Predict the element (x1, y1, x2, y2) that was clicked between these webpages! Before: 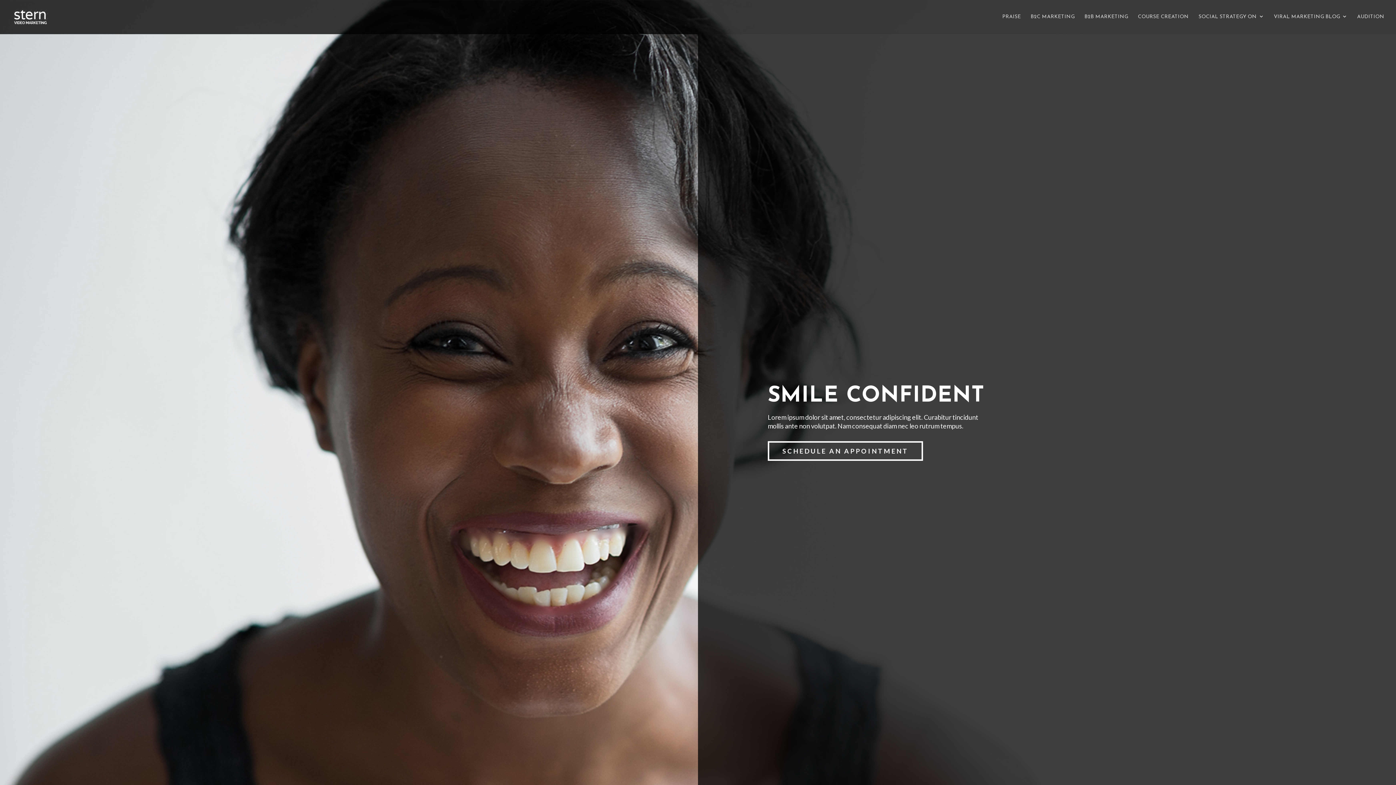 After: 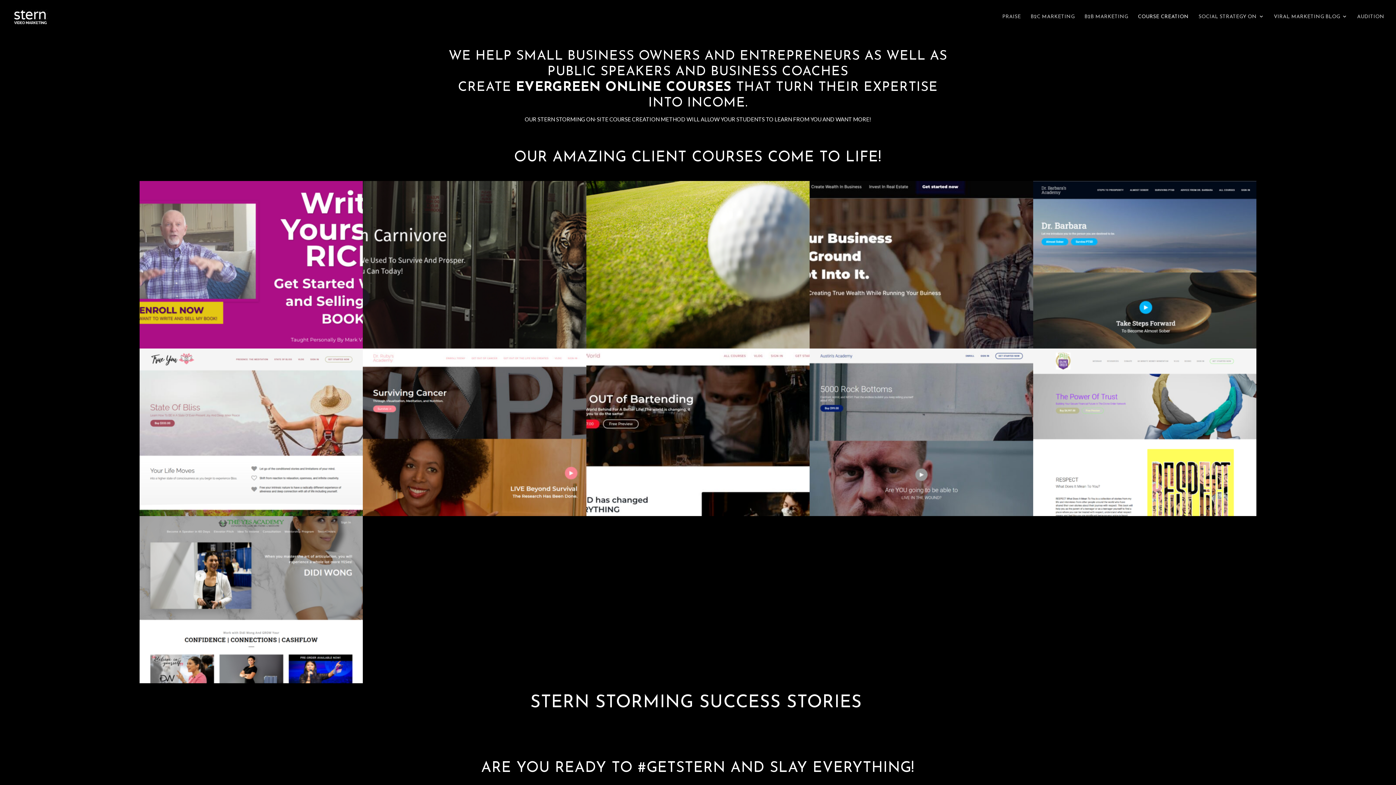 Action: label: COURSE CREATION bbox: (1138, 14, 1189, 34)